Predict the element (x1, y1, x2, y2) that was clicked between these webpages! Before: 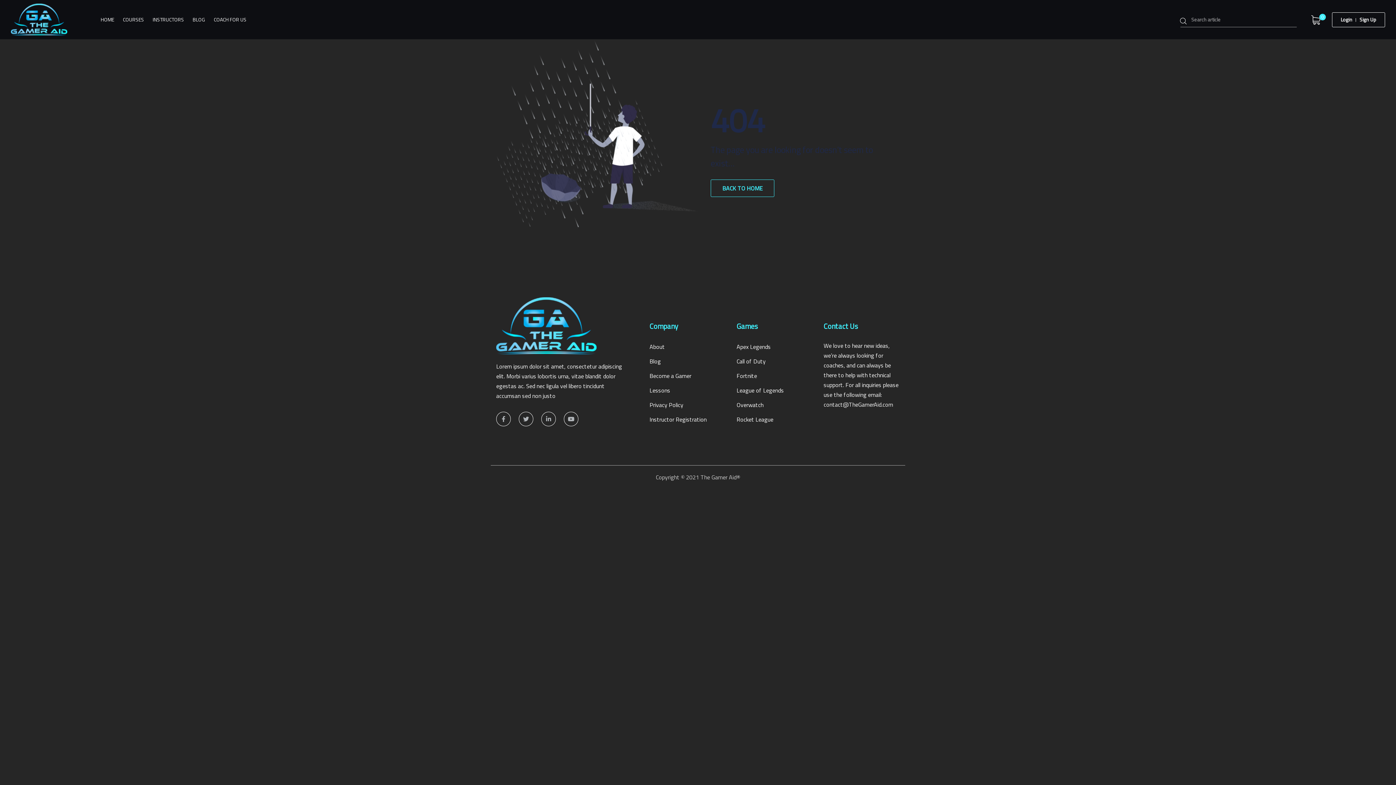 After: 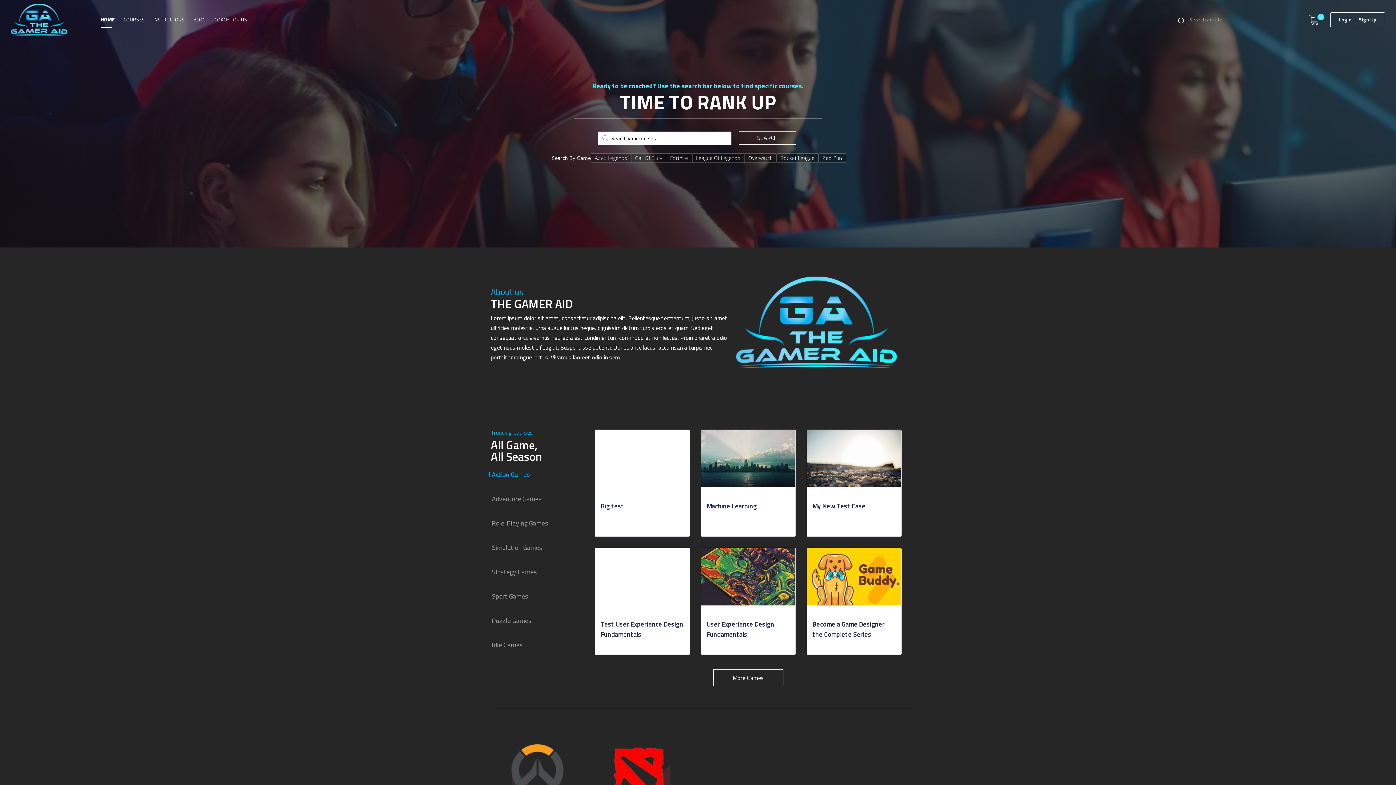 Action: bbox: (710, 179, 774, 197) label: BACK TO HOME